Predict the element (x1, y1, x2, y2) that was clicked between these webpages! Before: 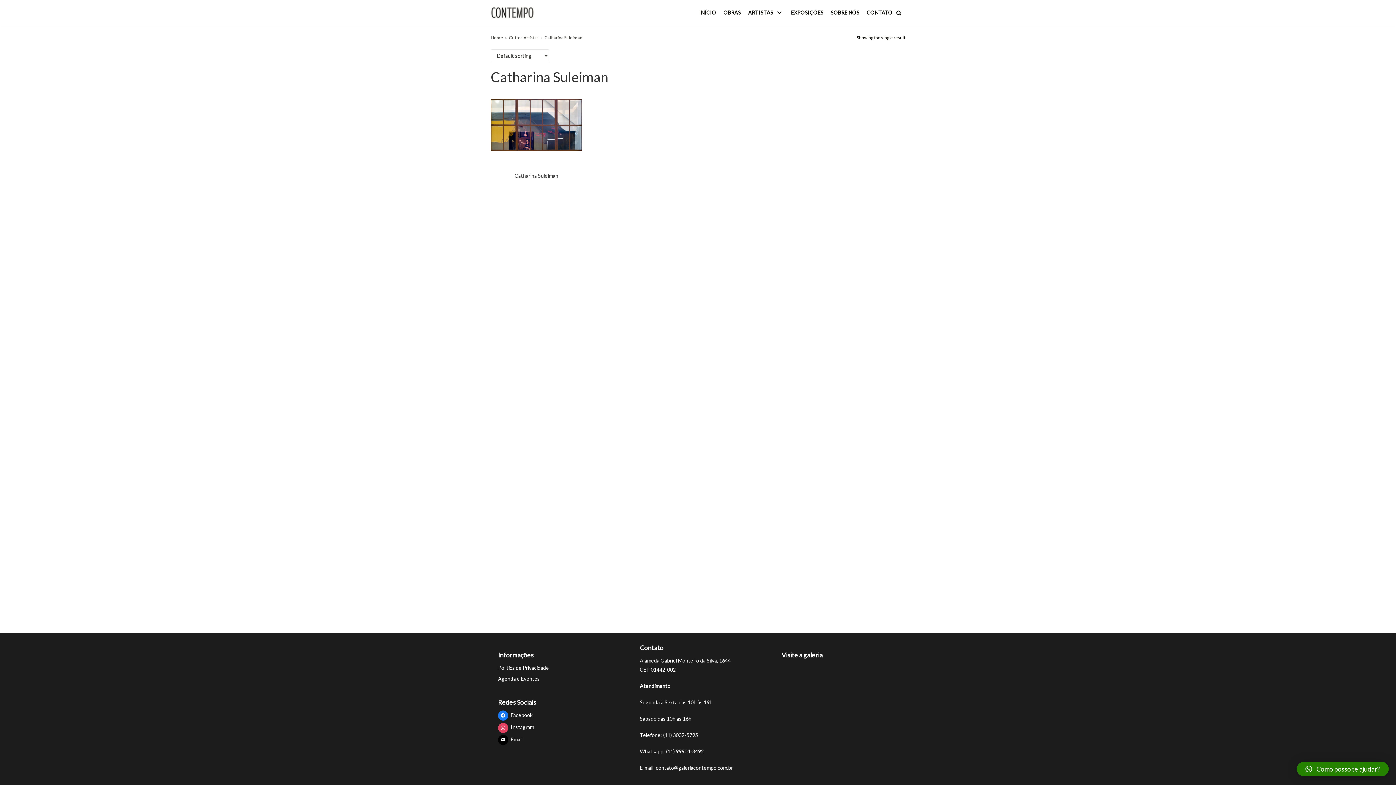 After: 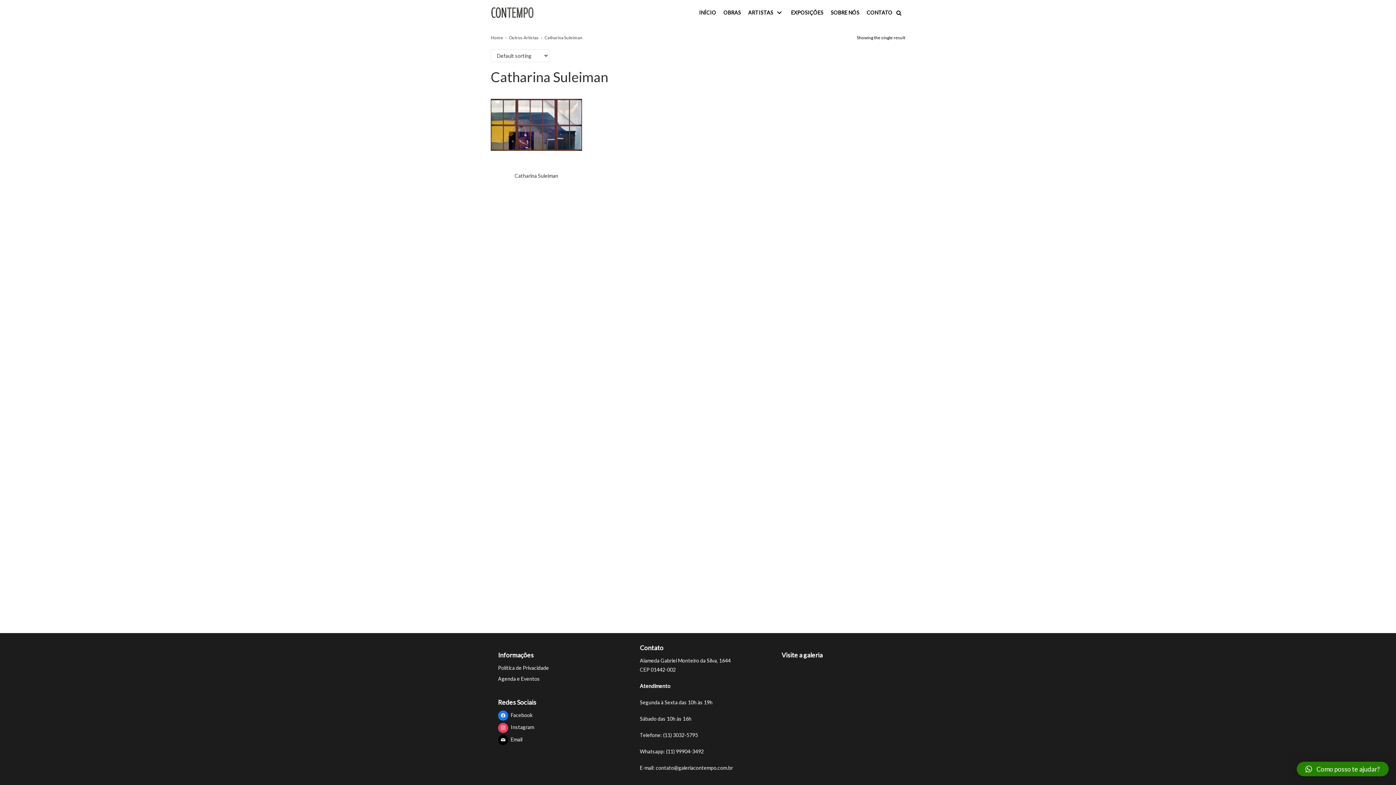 Action: label: Como posso te ajudar? bbox: (1297, 762, 1389, 776)